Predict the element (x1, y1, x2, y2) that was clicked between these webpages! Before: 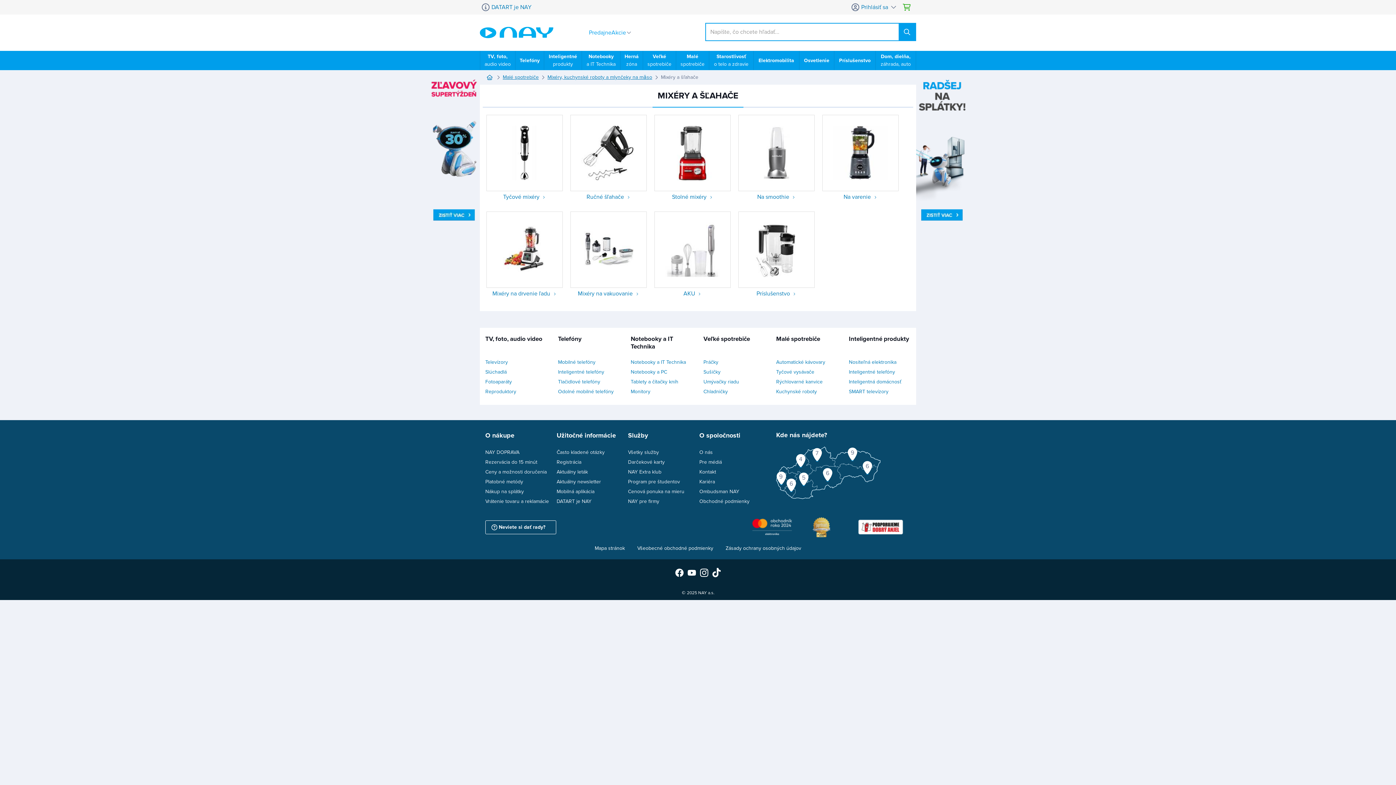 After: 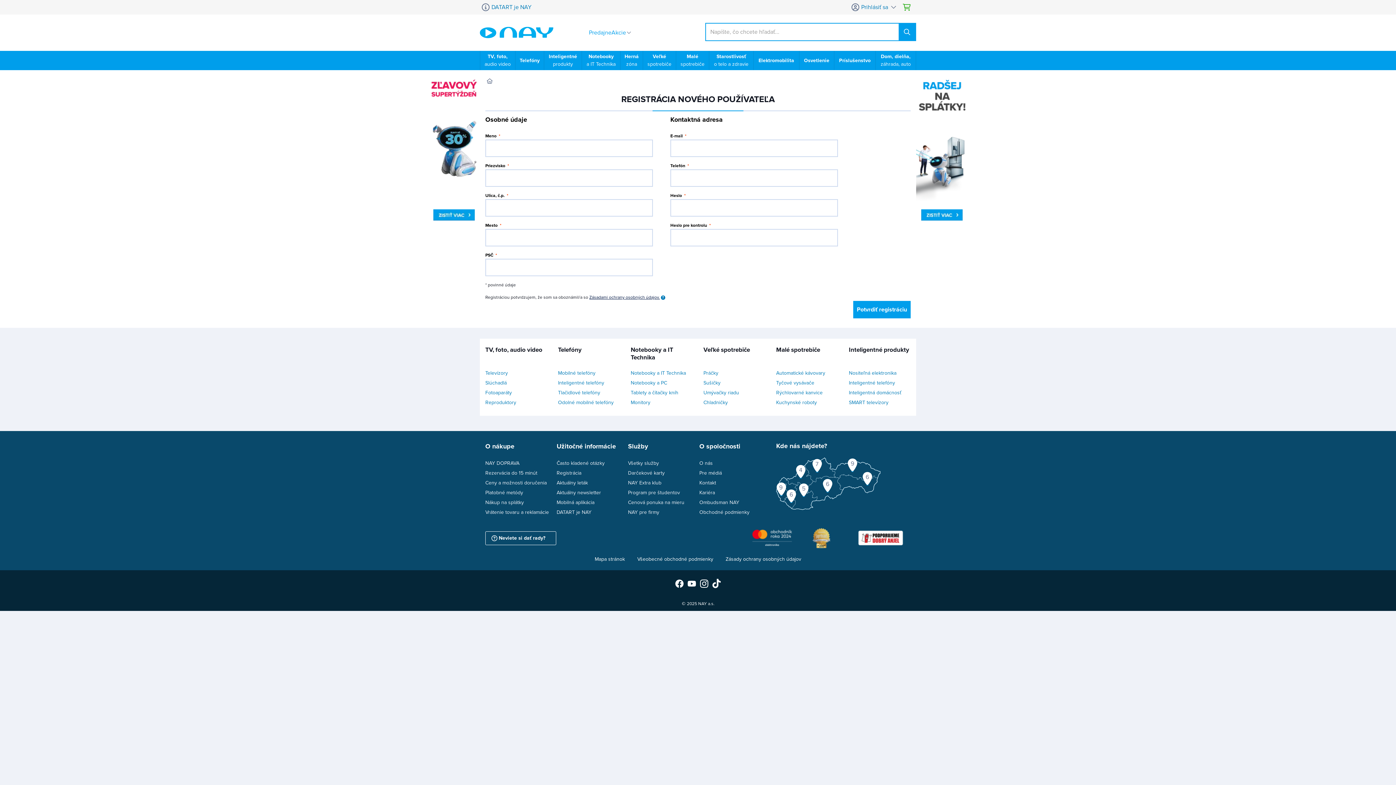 Action: label: Registrácia bbox: (556, 457, 628, 467)